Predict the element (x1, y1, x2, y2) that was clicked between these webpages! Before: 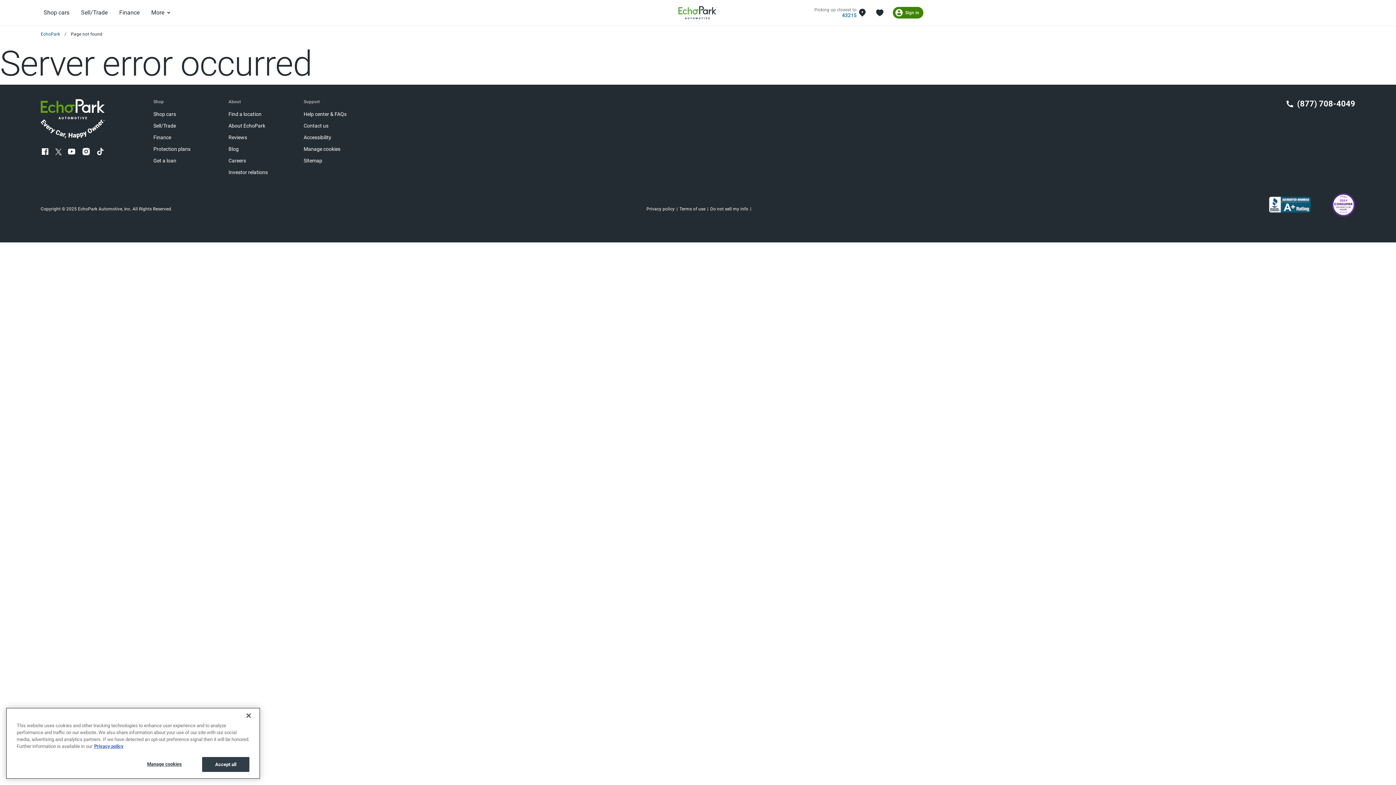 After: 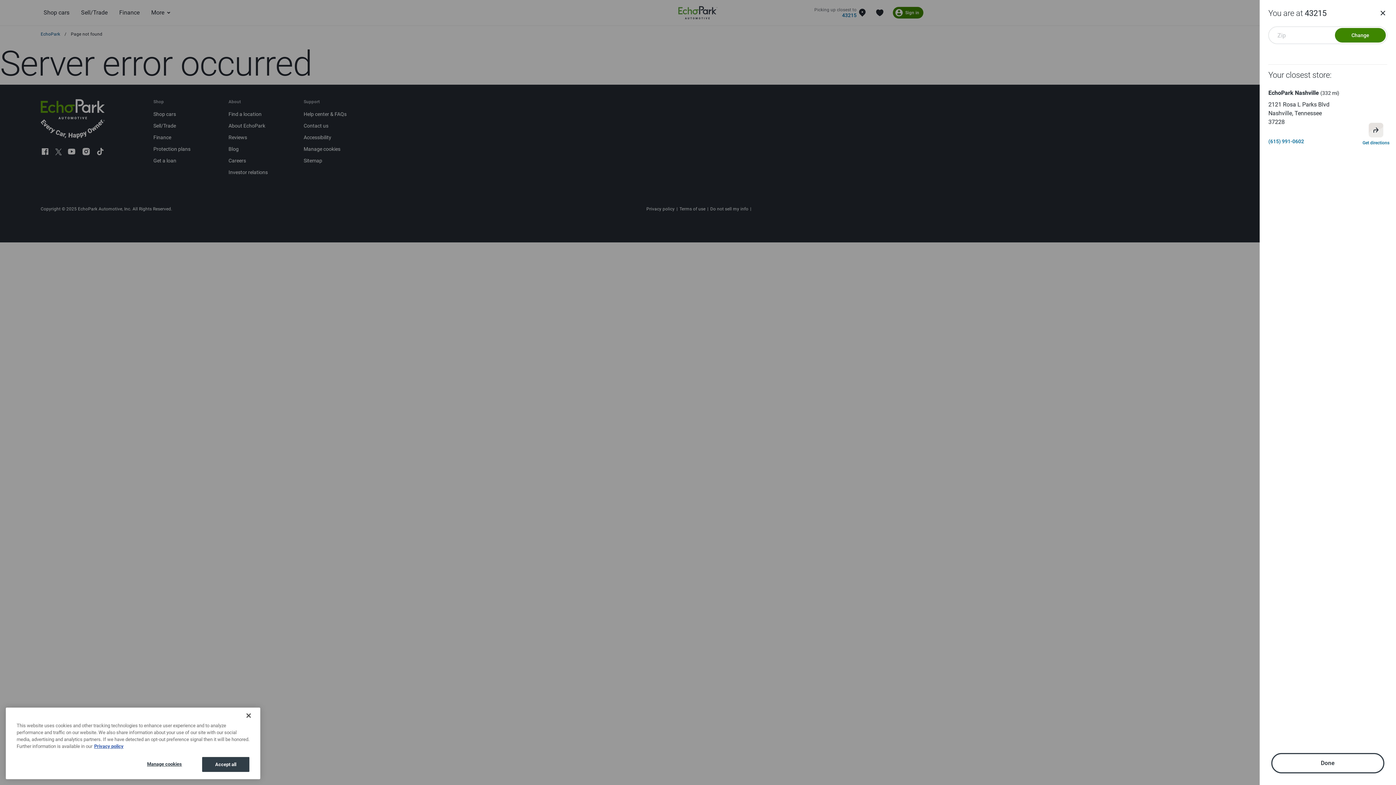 Action: bbox: (814, 12, 856, 18) label: 43215